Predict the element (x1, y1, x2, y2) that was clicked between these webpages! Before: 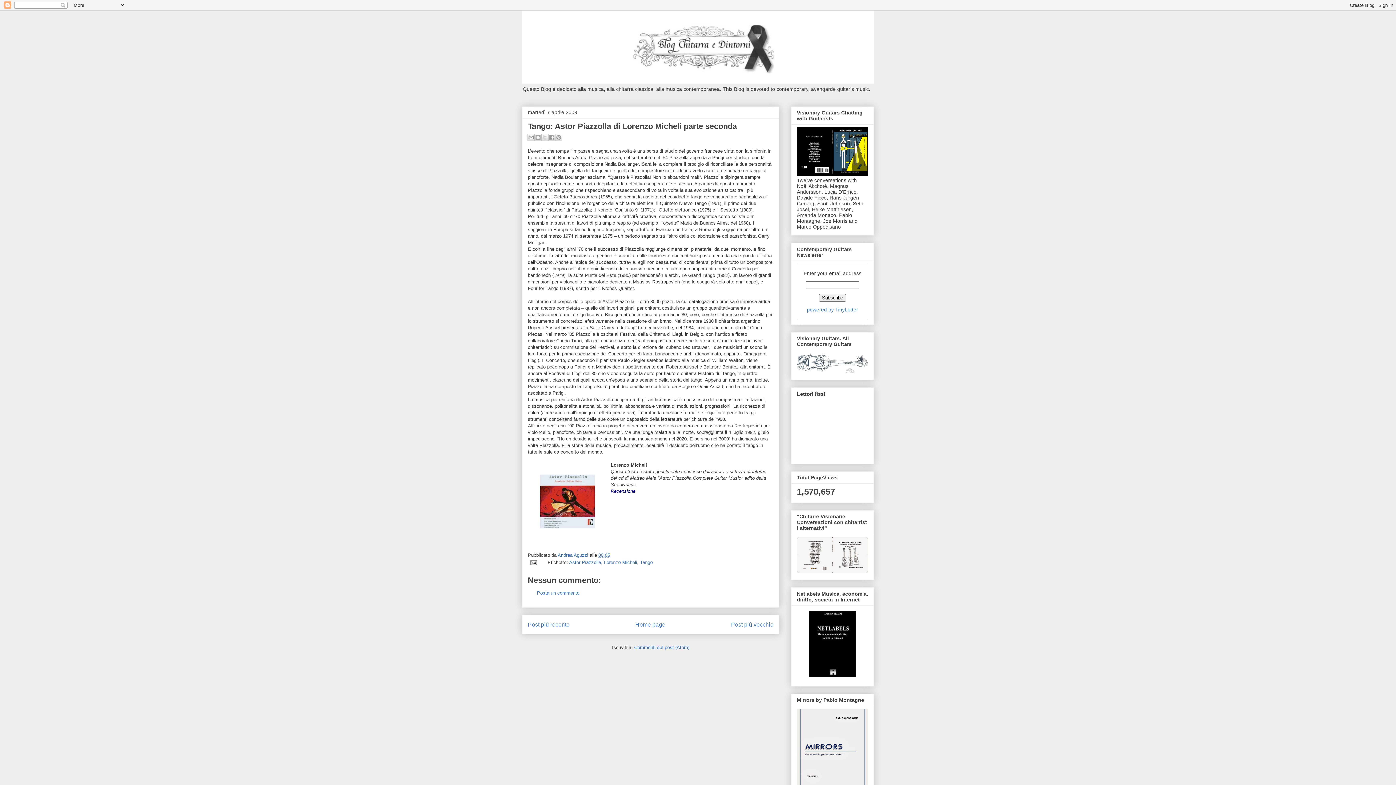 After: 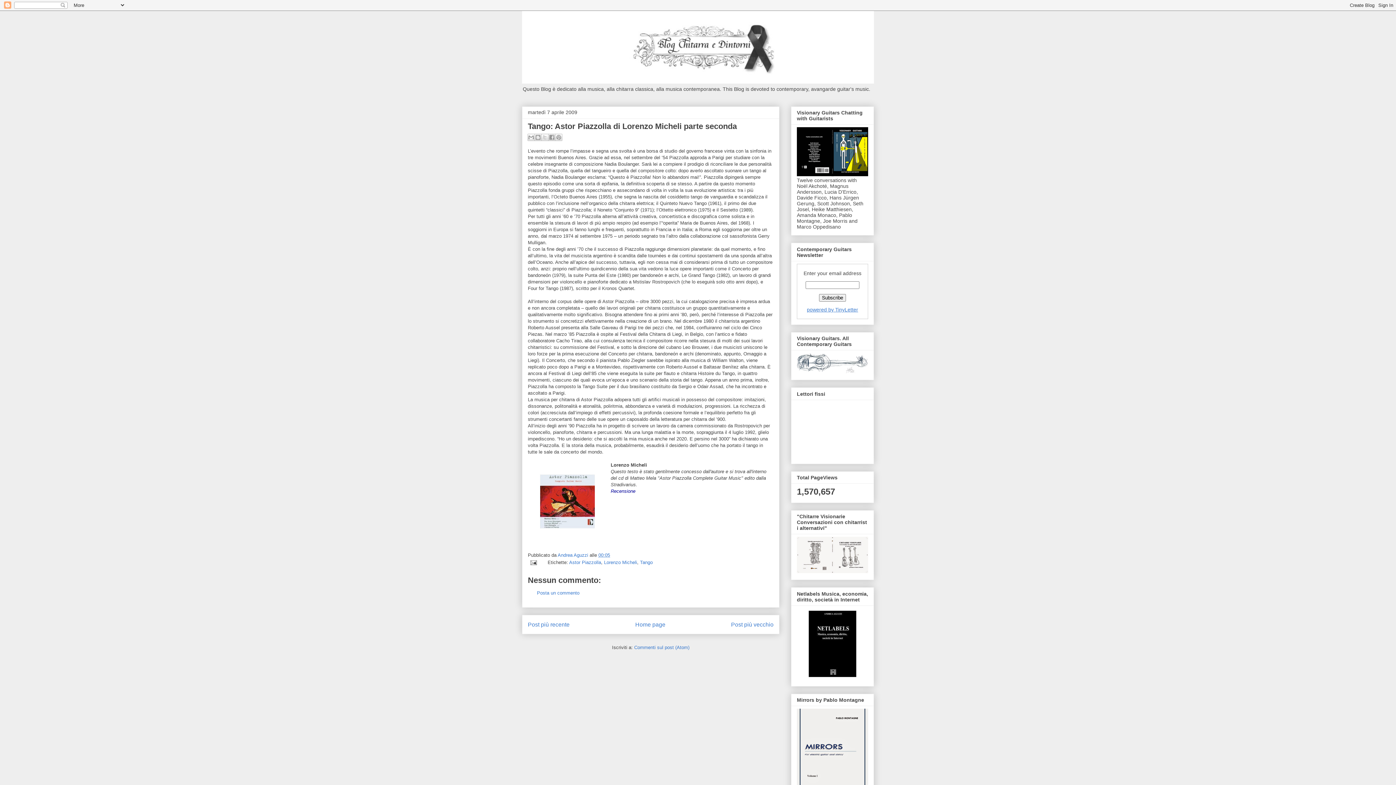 Action: bbox: (807, 306, 858, 312) label: powered by TinyLetter